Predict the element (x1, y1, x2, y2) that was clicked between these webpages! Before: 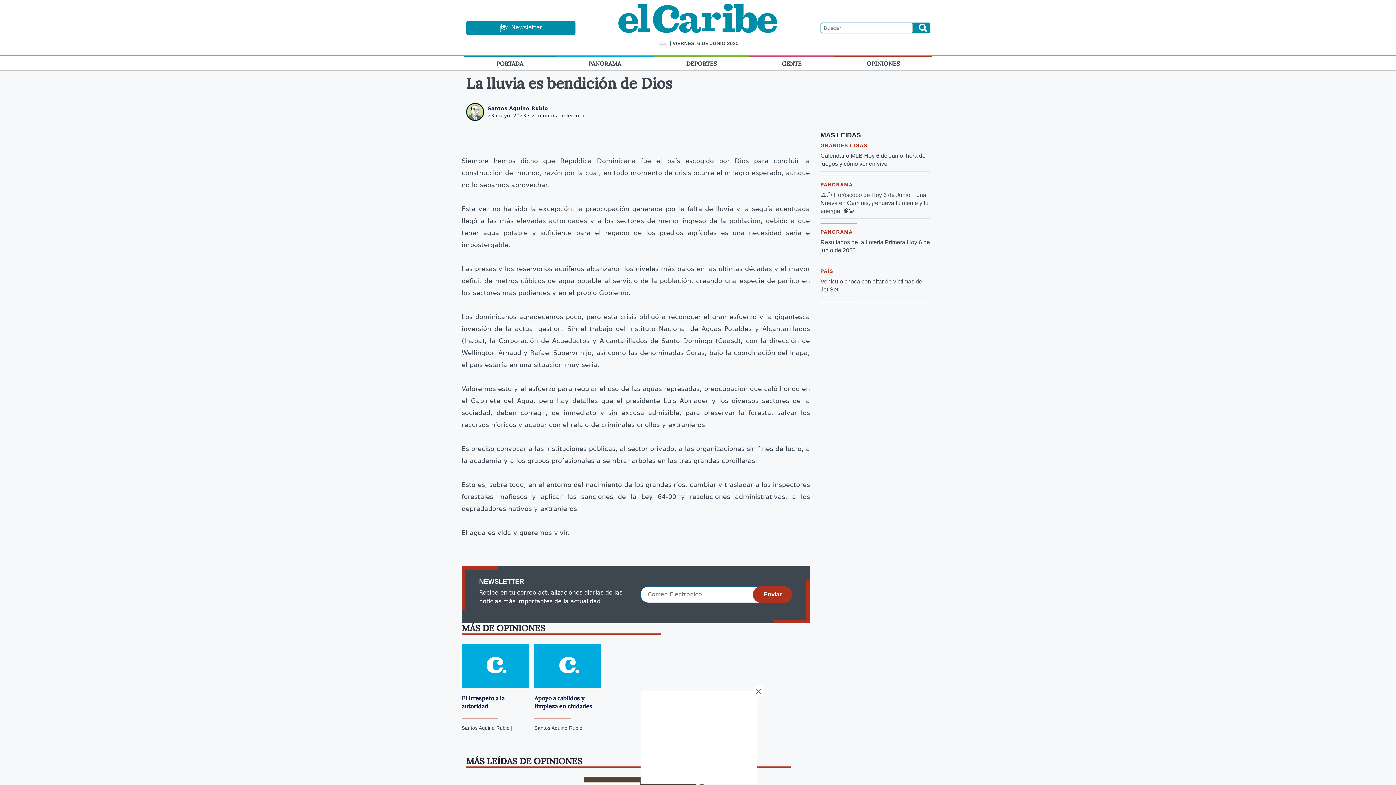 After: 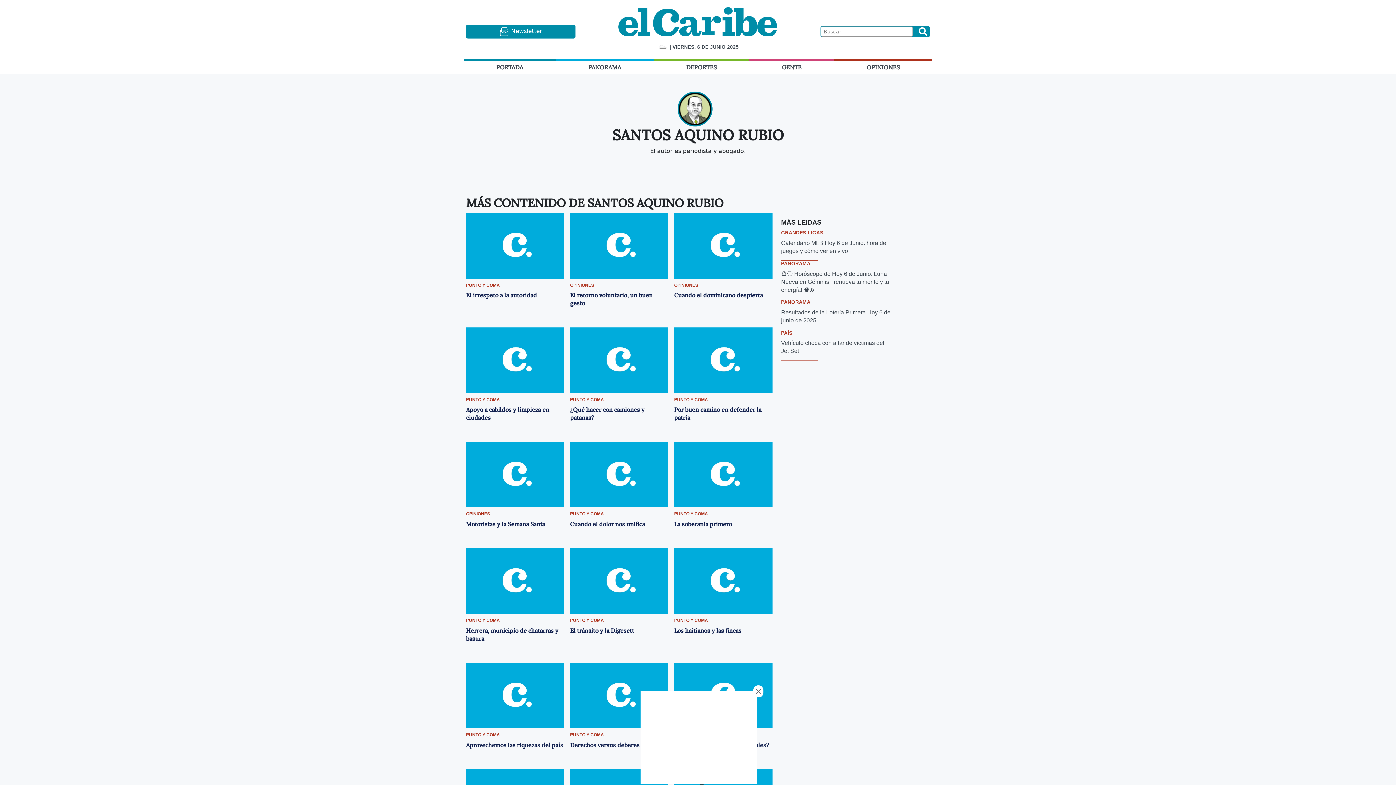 Action: label: Santos Aquino Rubio bbox: (534, 725, 582, 731)